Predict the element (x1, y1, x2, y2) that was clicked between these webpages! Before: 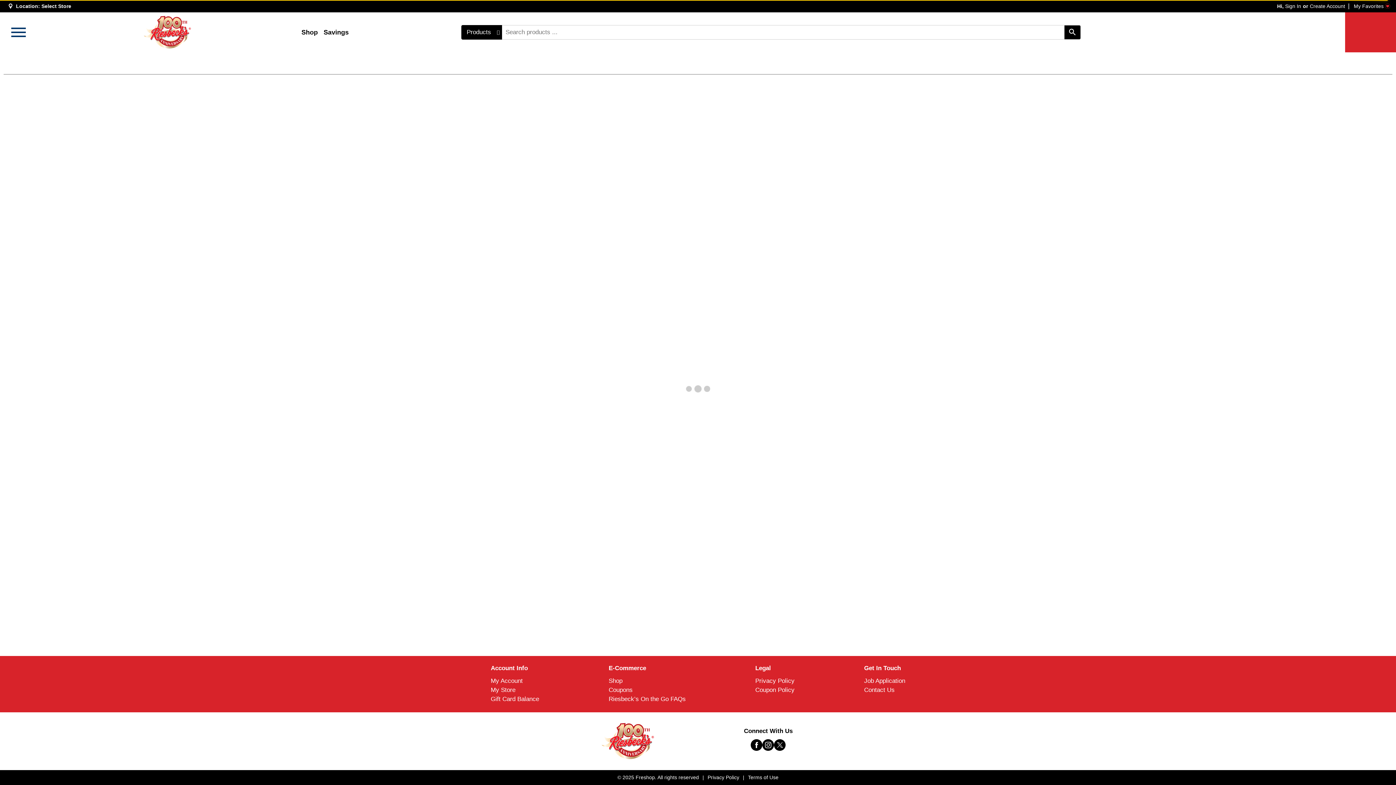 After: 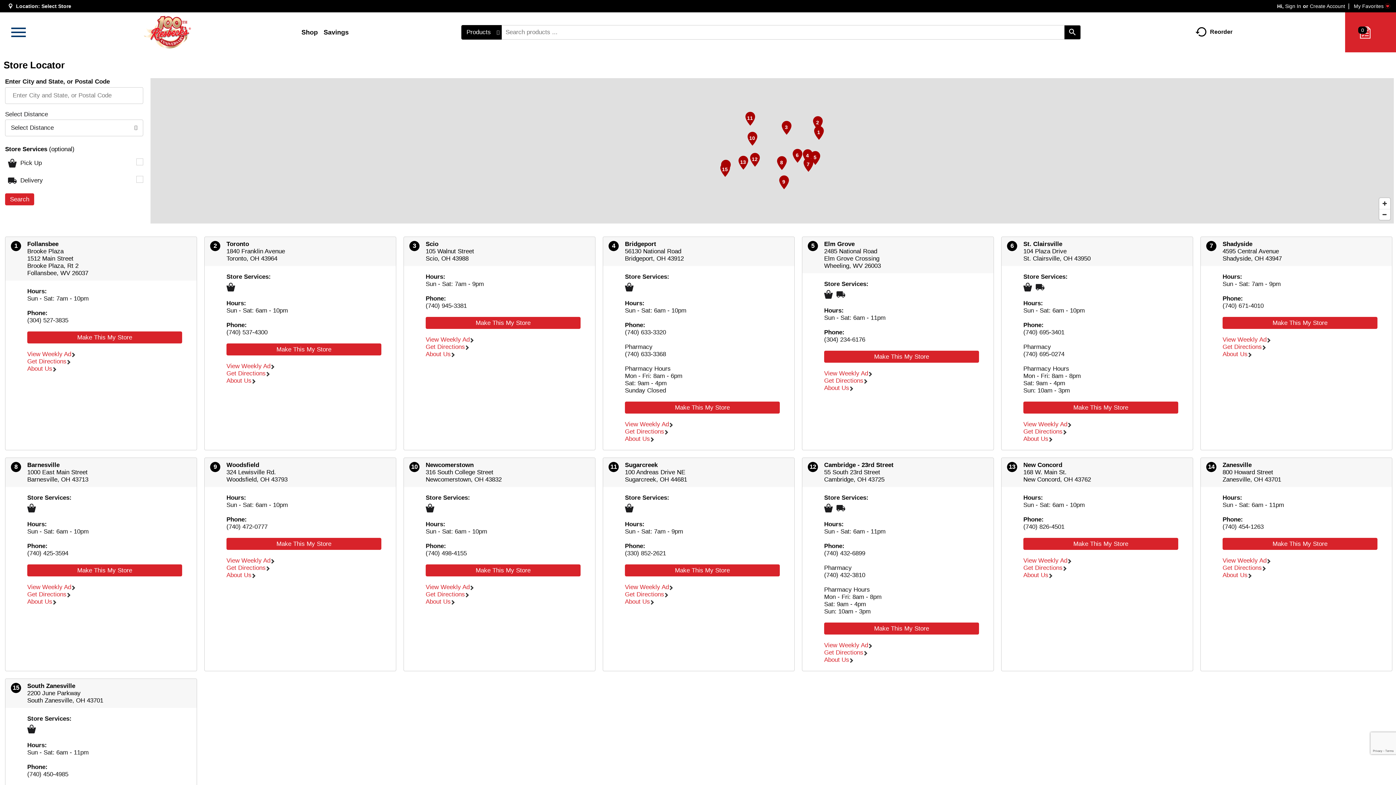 Action: label: My Store bbox: (490, 686, 515, 693)